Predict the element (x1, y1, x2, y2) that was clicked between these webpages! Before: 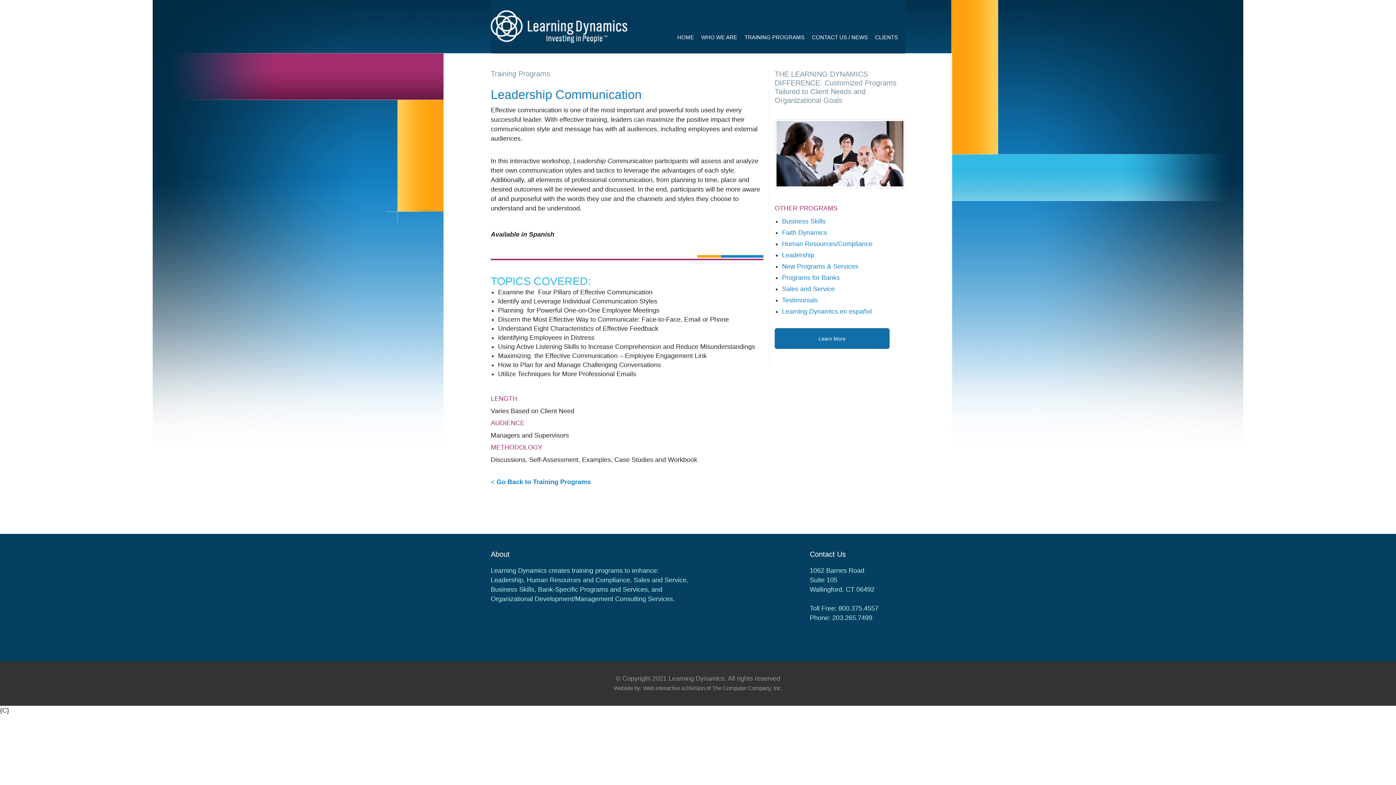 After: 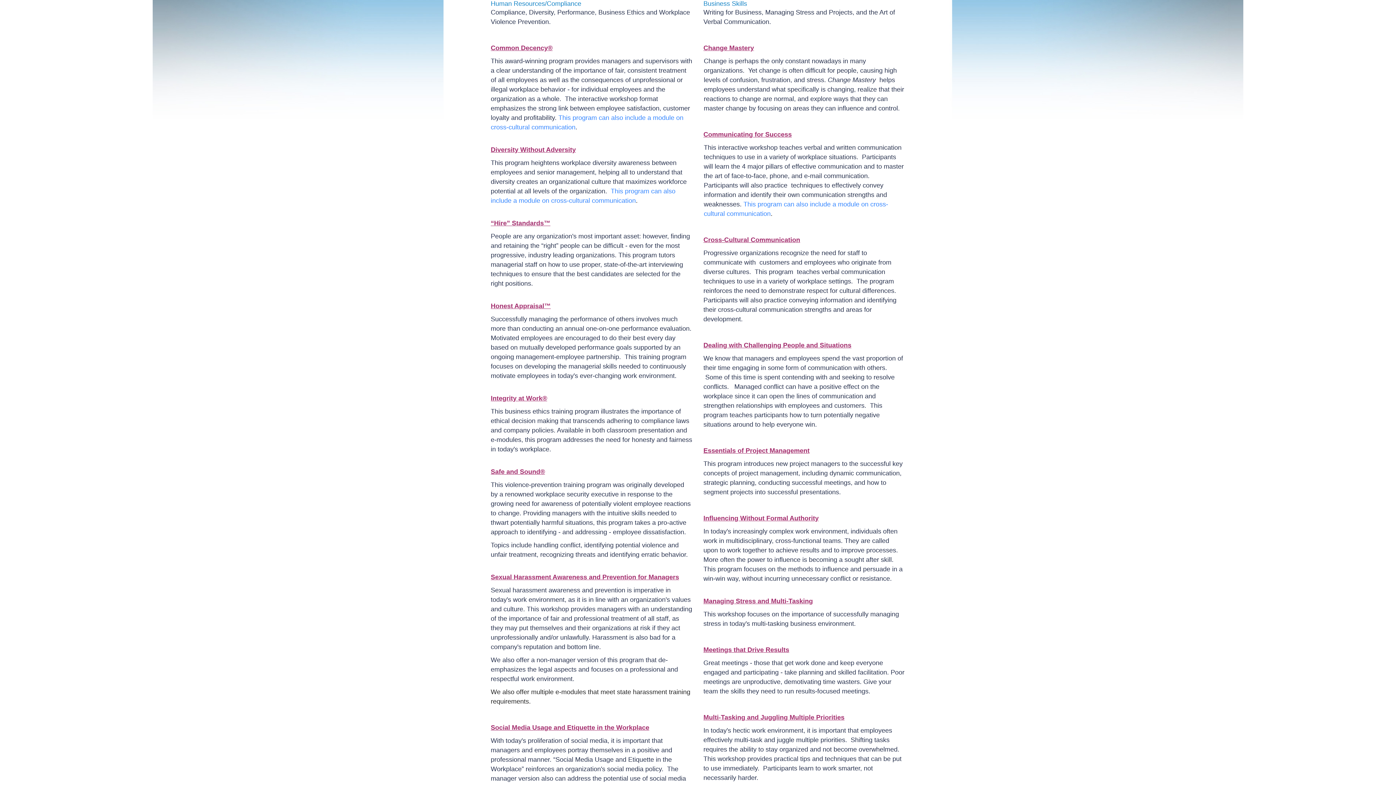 Action: bbox: (782, 217, 825, 225) label: Business Skills